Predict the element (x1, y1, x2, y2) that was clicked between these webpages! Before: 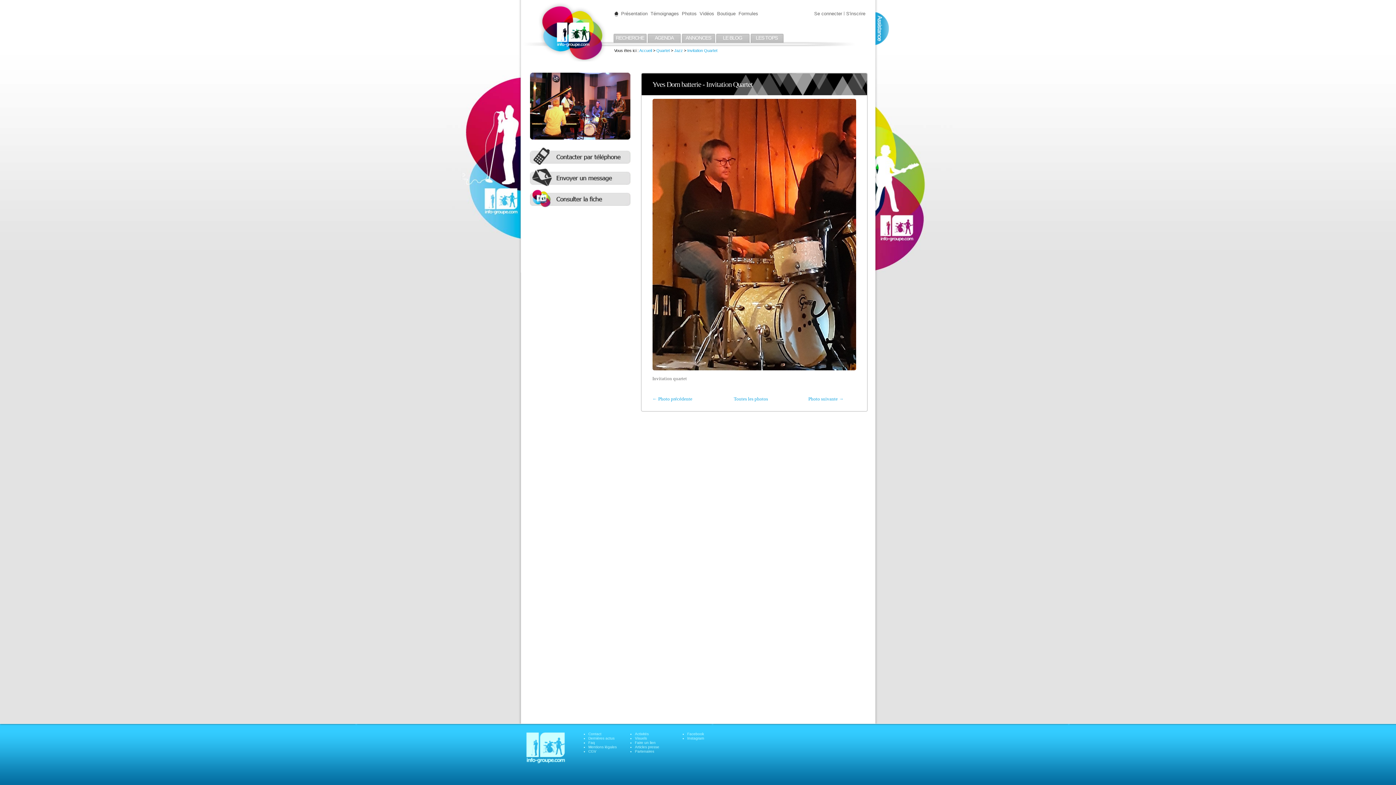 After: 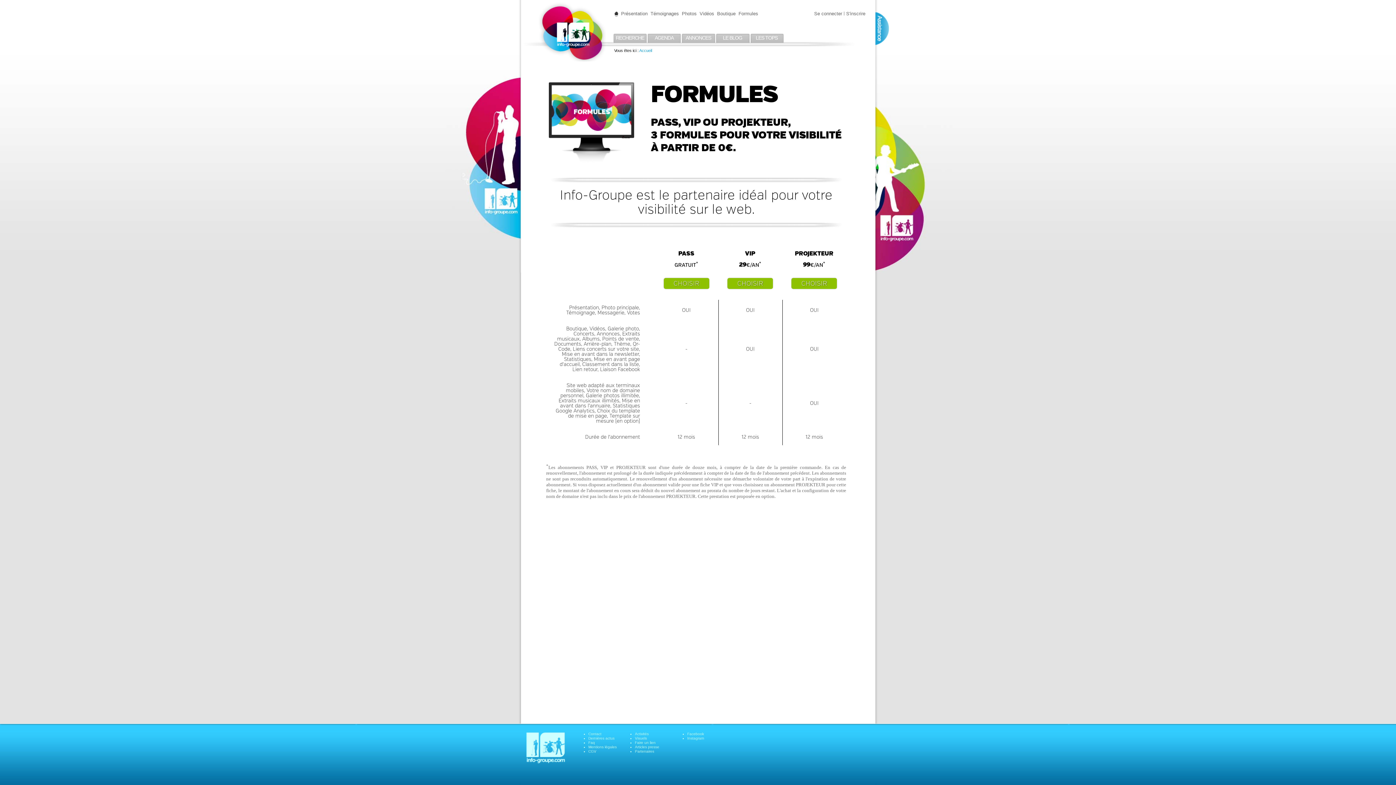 Action: bbox: (737, 10, 759, 16) label: Formules